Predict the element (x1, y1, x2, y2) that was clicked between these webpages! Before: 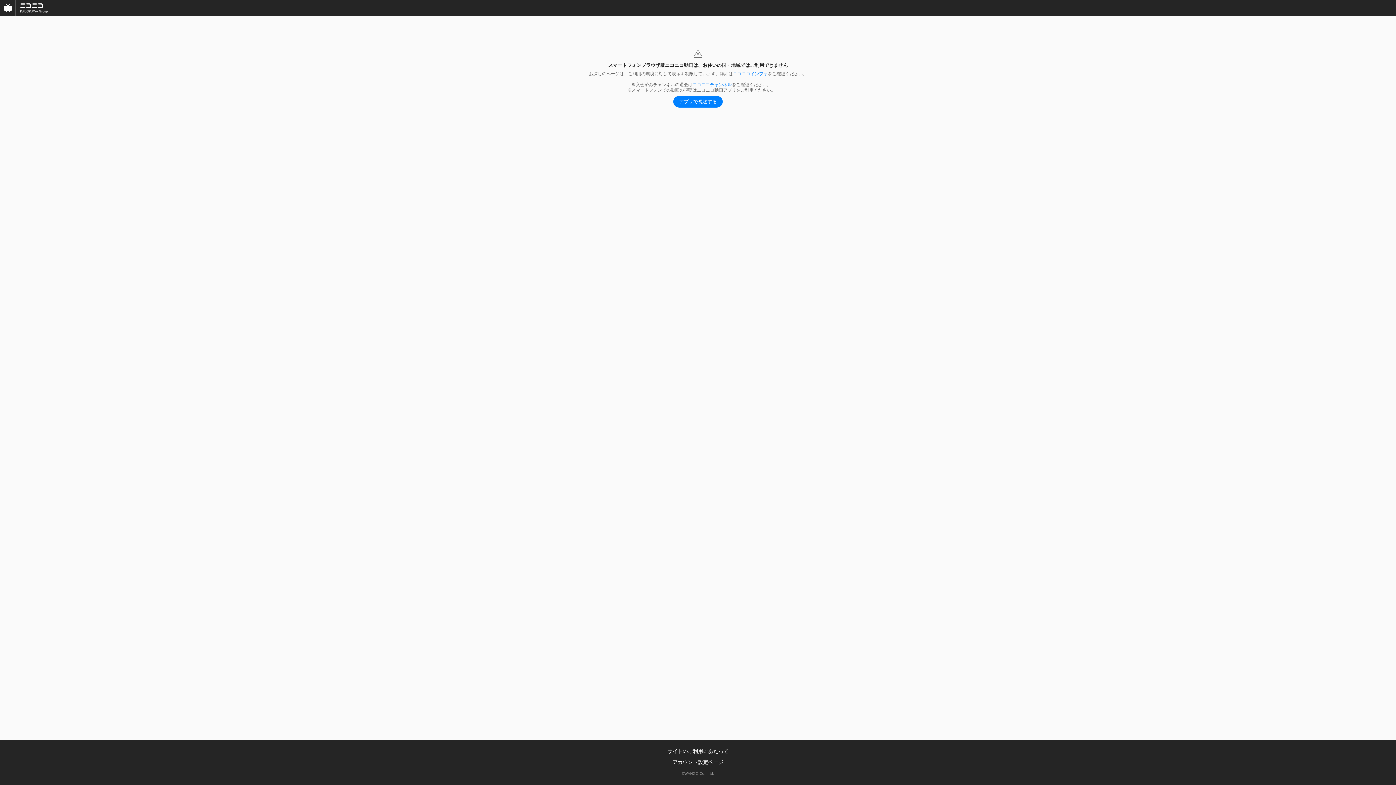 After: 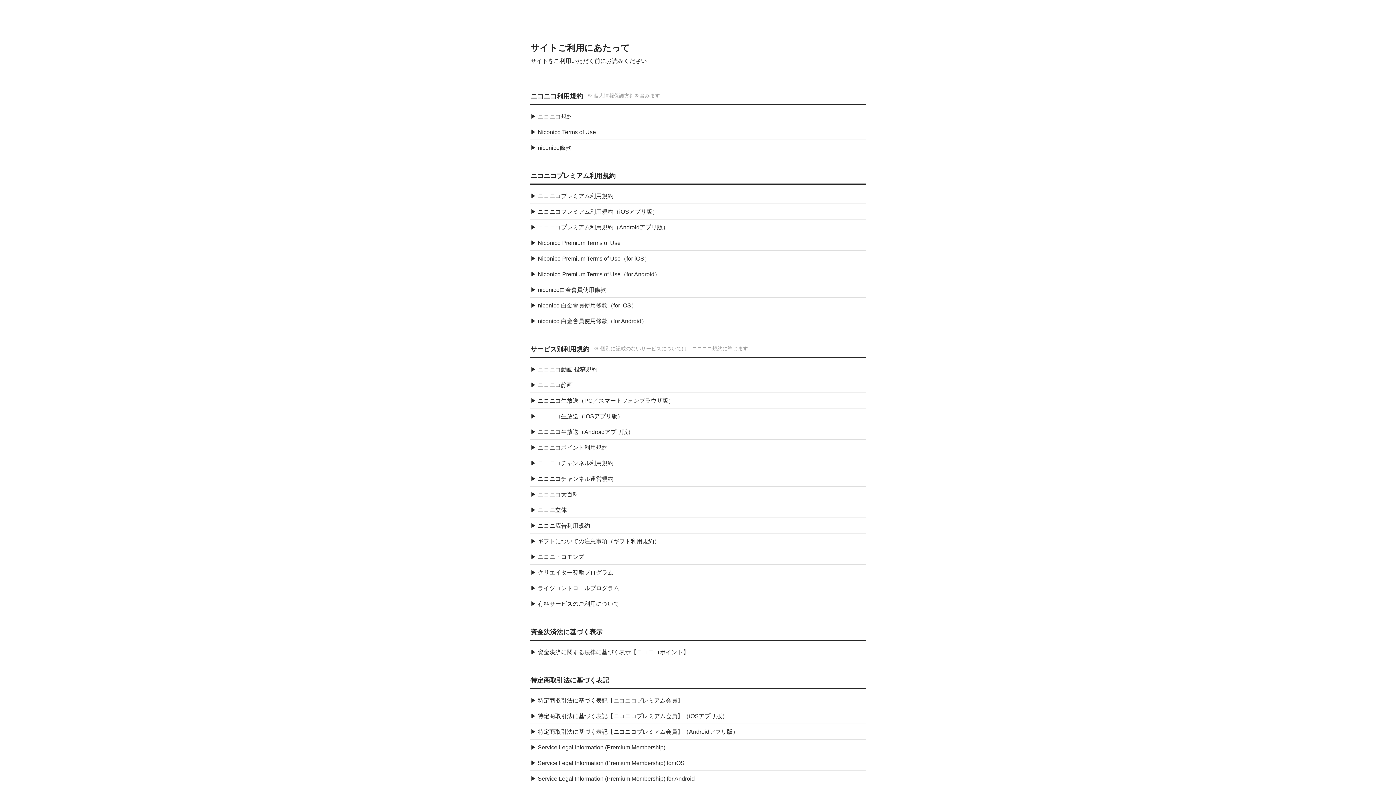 Action: bbox: (667, 748, 728, 754) label: サイトのご利用にあたって